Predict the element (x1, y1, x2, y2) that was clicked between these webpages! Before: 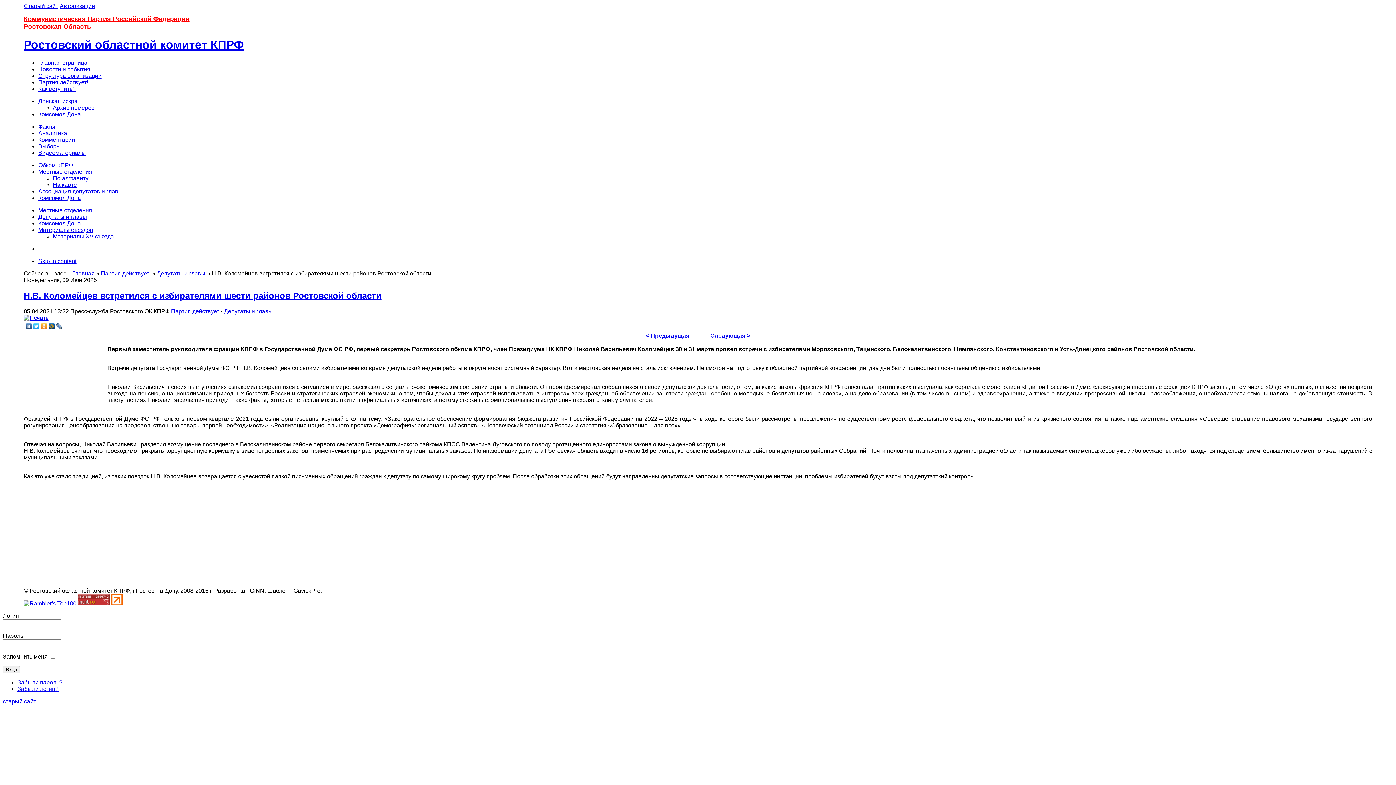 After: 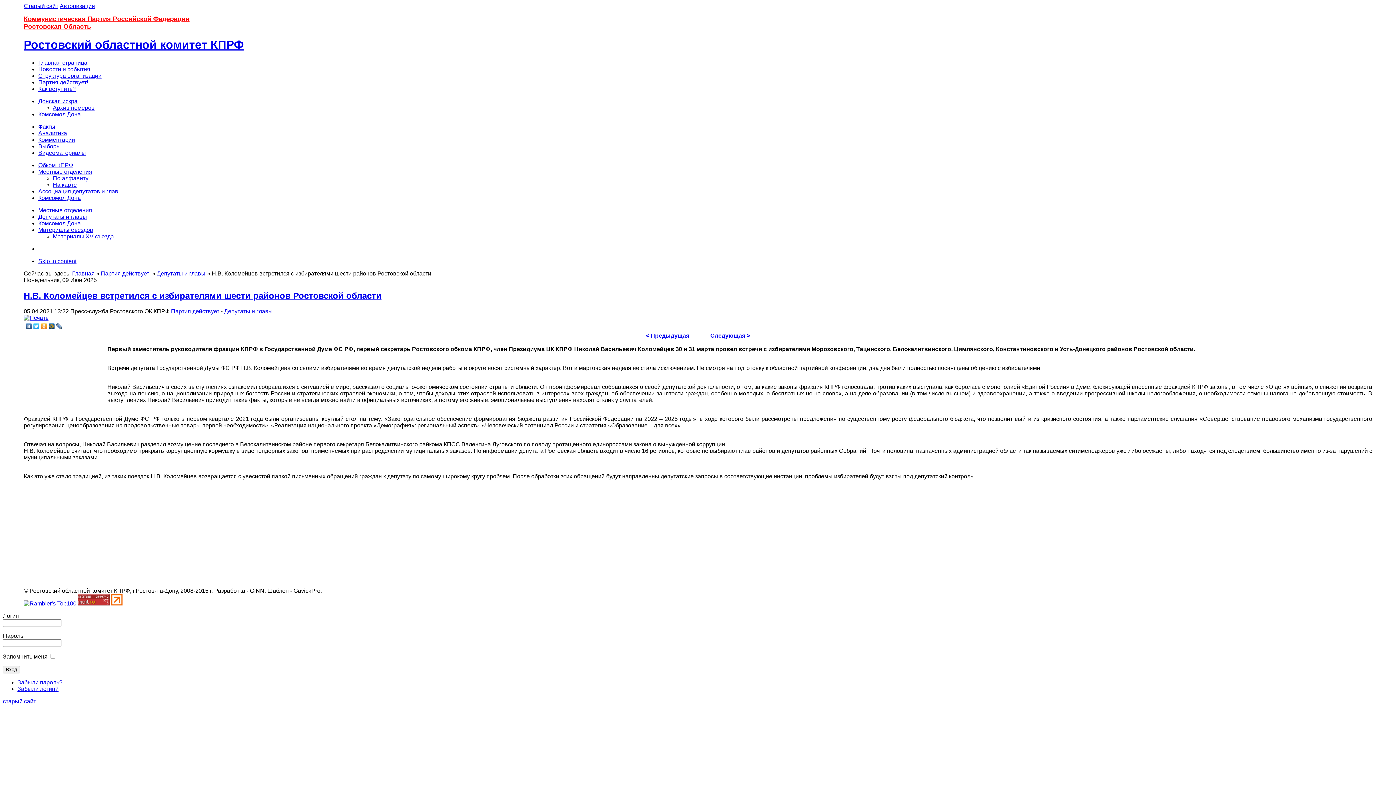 Action: bbox: (23, 600, 76, 606)